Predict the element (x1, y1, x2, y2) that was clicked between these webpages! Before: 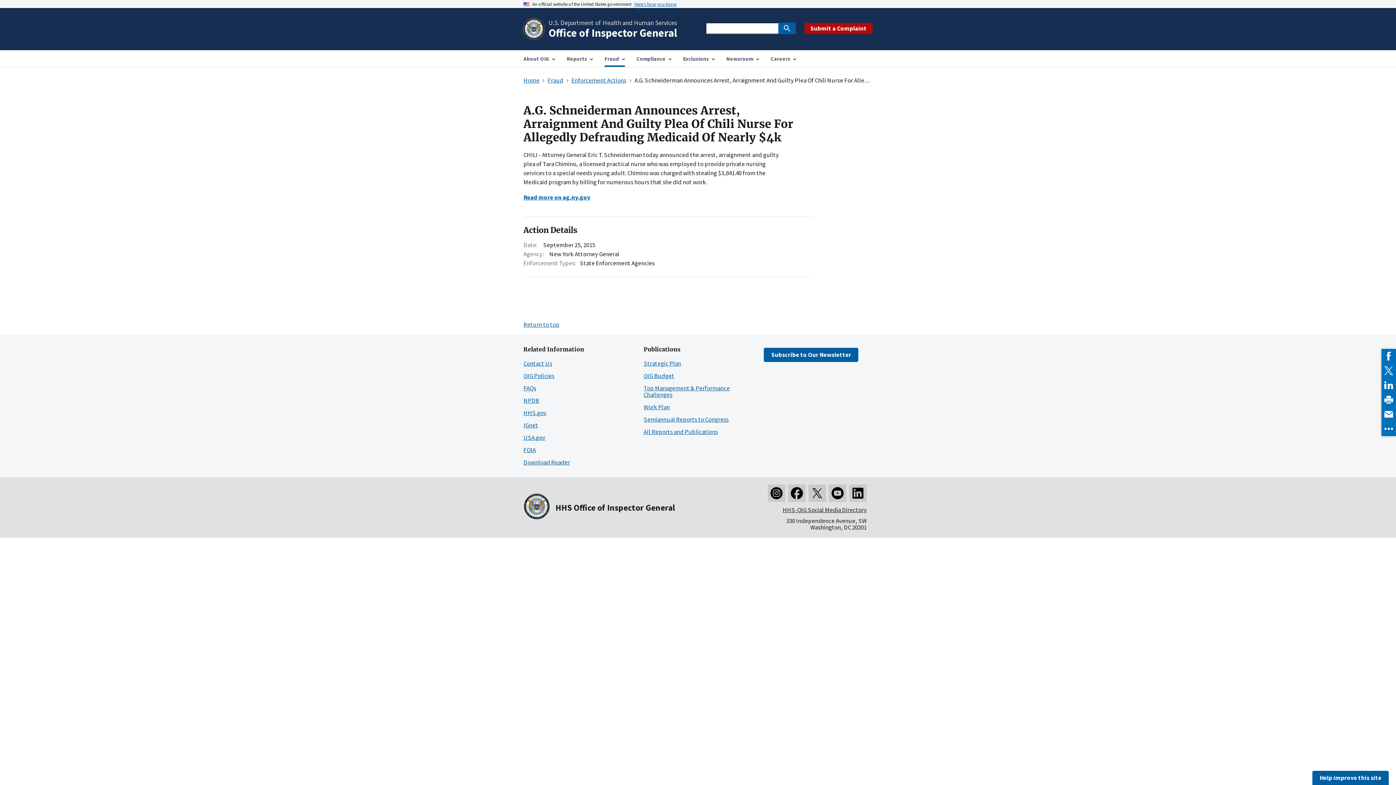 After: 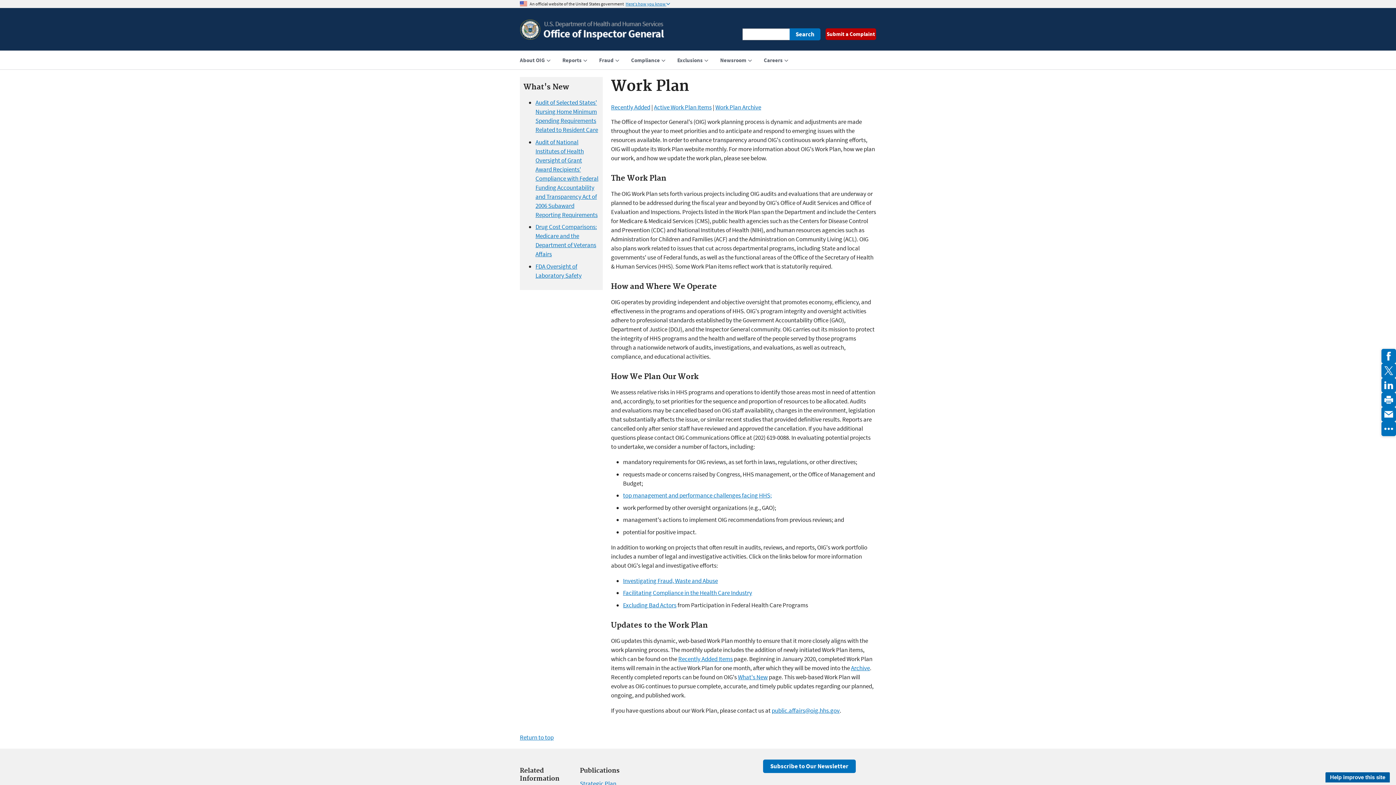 Action: bbox: (643, 403, 670, 411) label: Work Plan